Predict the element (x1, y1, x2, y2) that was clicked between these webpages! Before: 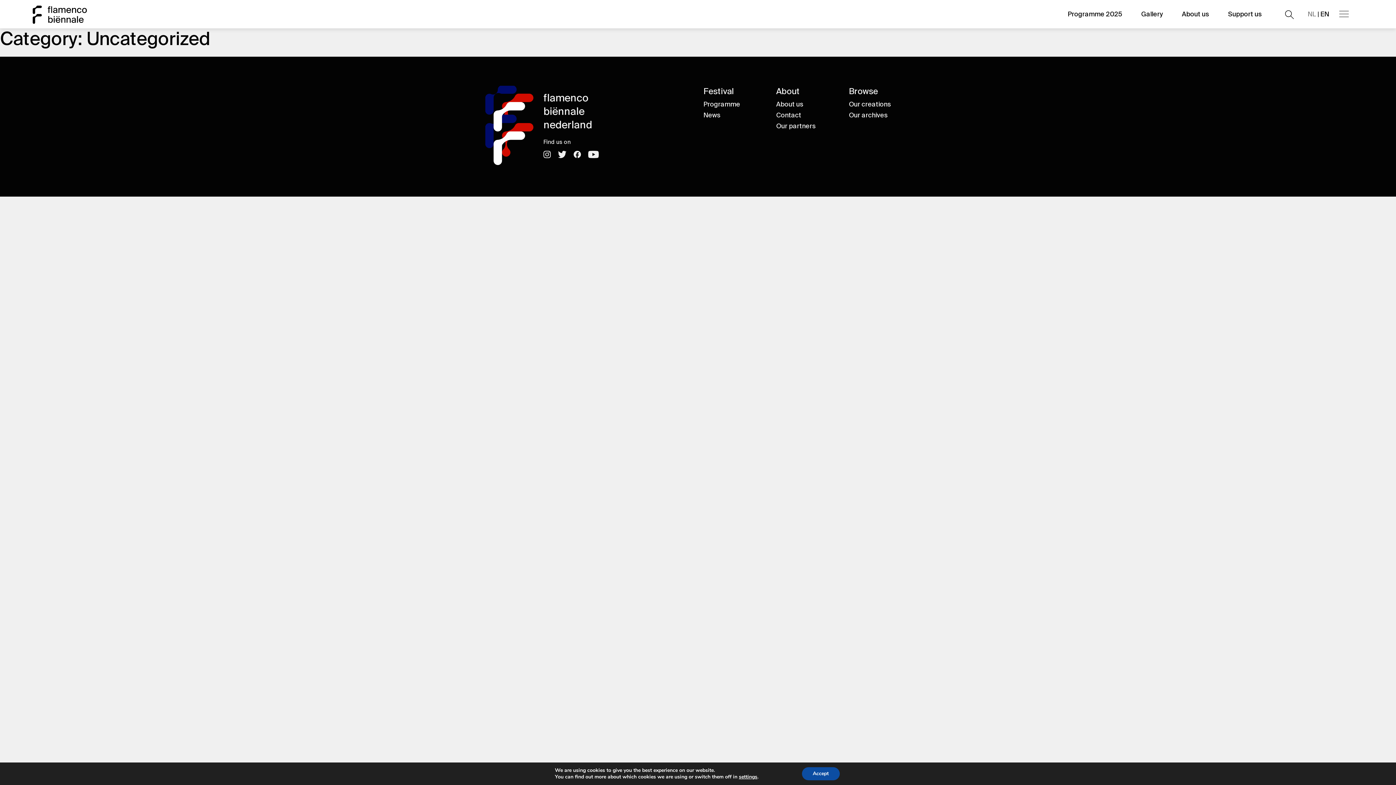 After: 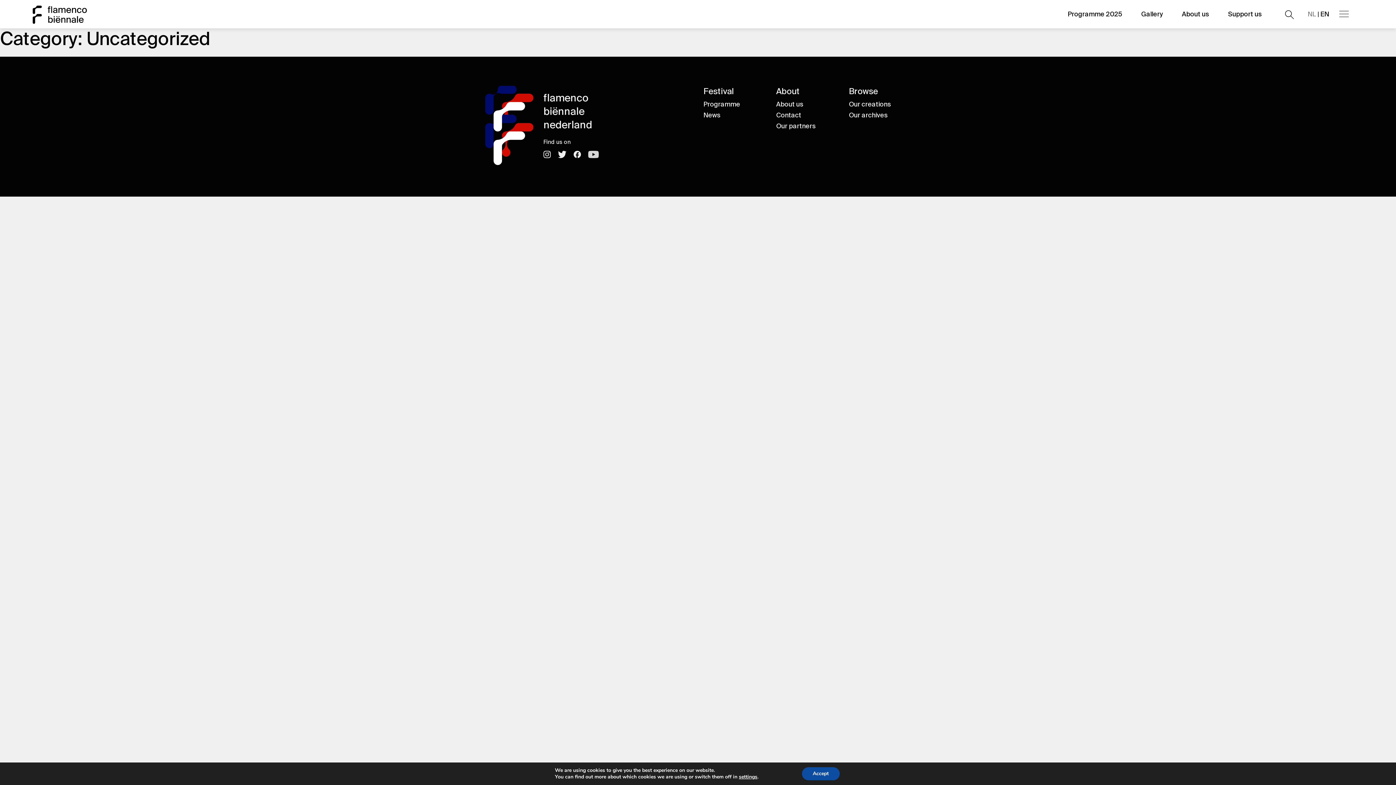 Action: bbox: (588, 148, 598, 157)